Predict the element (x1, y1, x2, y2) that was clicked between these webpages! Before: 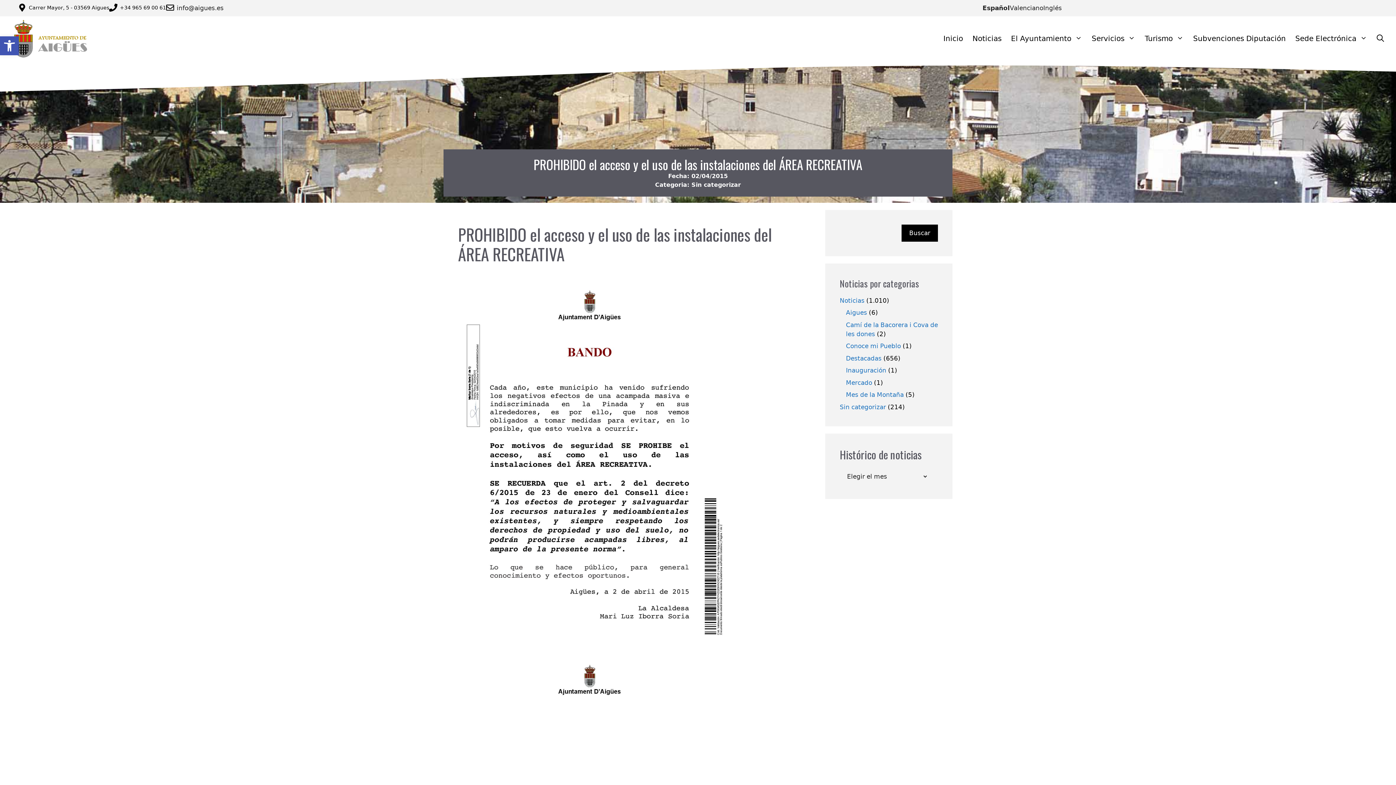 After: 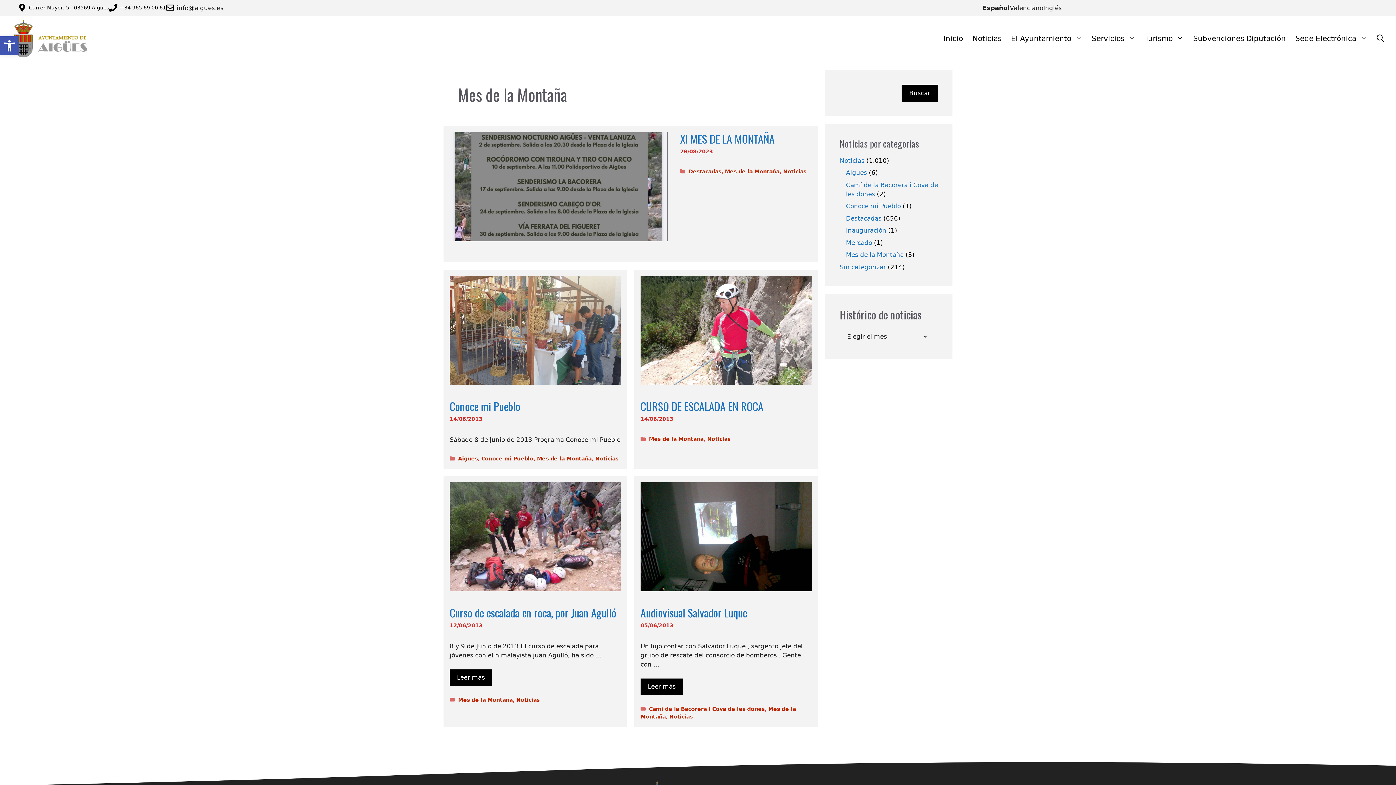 Action: bbox: (846, 391, 904, 398) label: Mes de la Montaña